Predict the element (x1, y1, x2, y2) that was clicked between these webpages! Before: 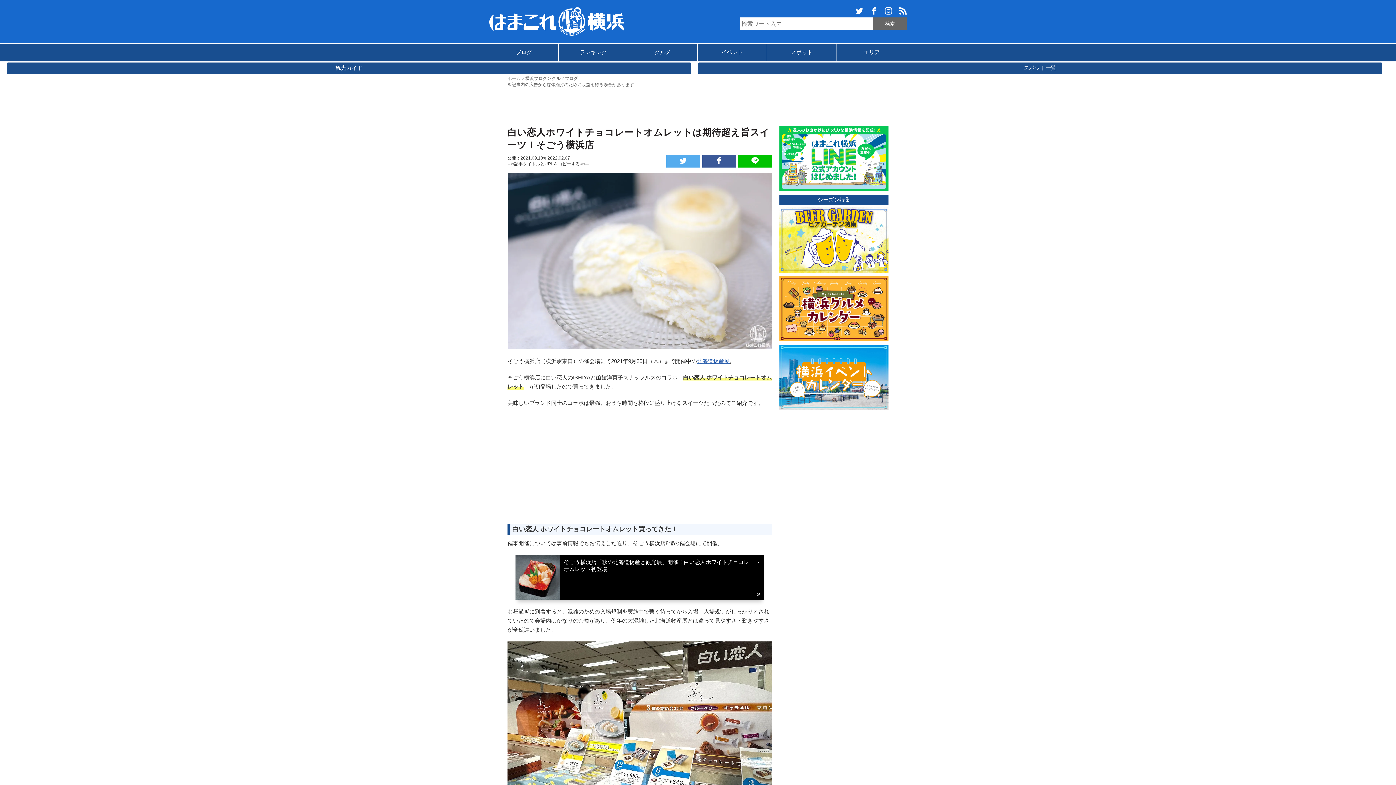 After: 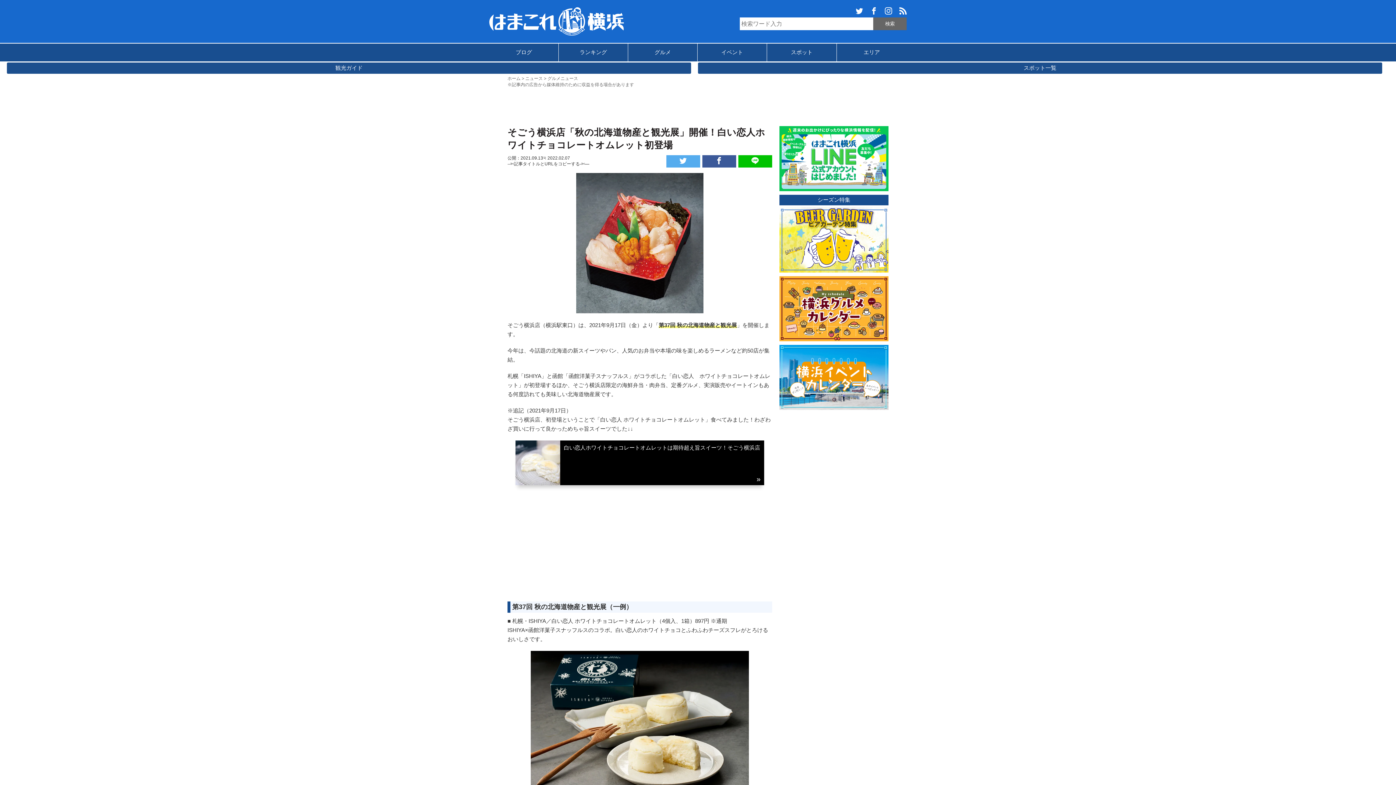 Action: bbox: (697, 358, 729, 364) label: 北海道物産展